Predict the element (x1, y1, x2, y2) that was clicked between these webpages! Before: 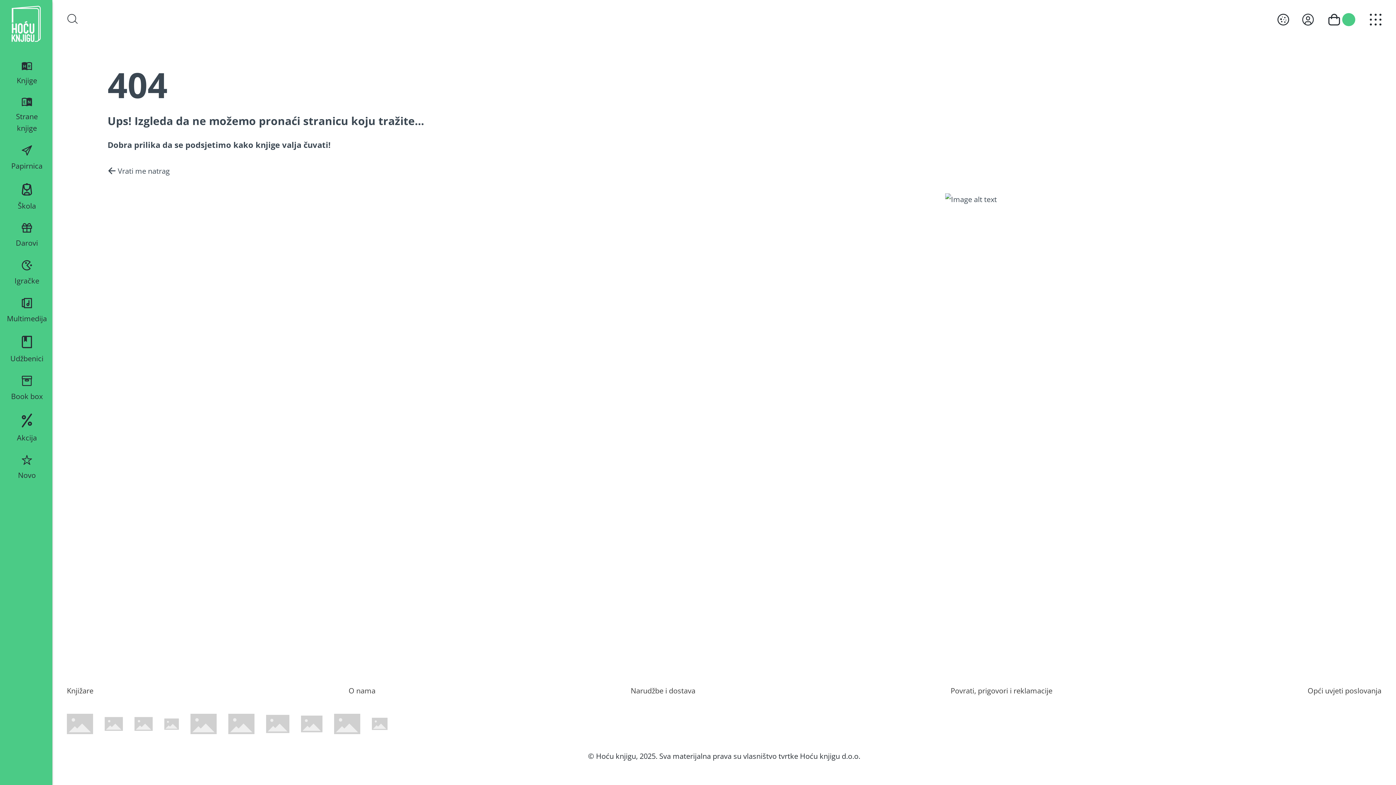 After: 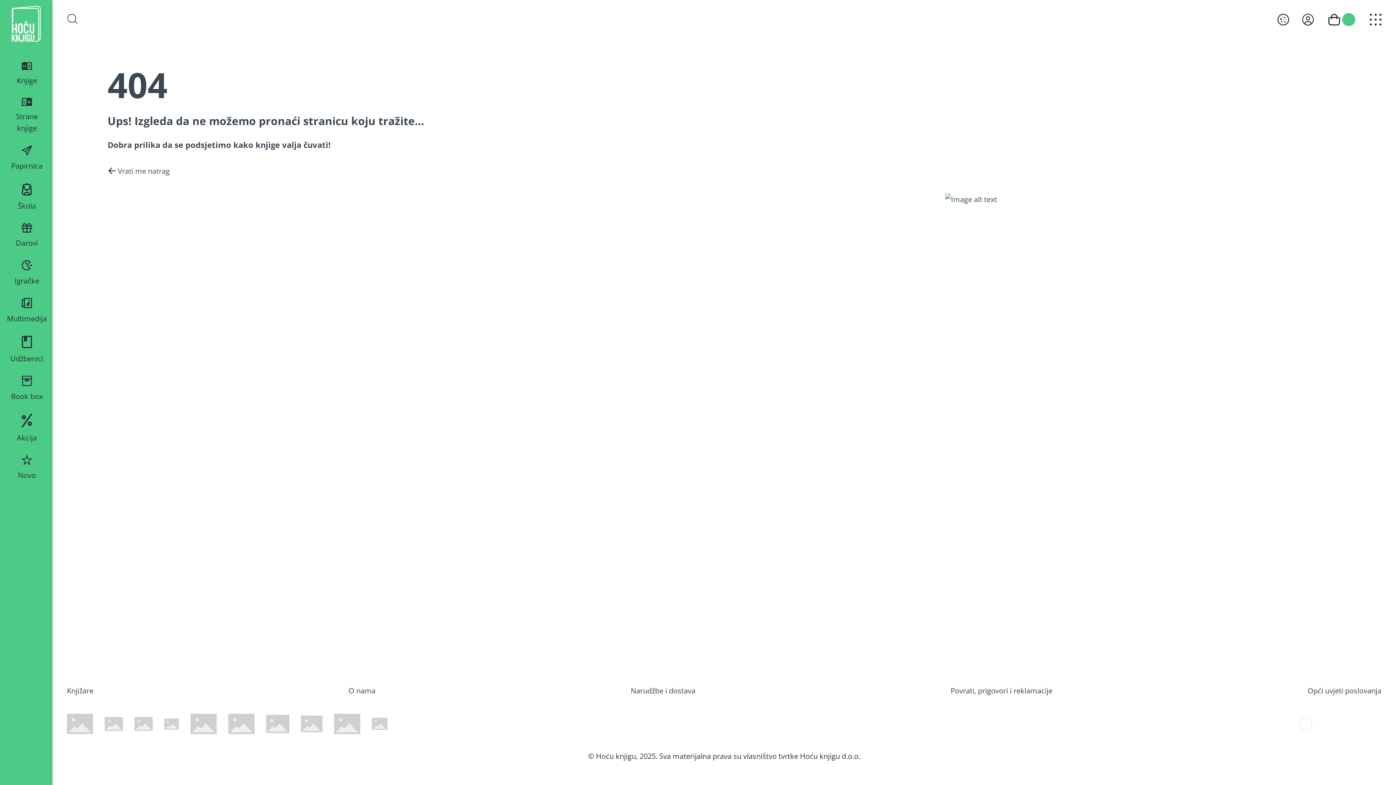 Action: bbox: (1300, 718, 1312, 730) label: Hoću Knjigu Facebook profil